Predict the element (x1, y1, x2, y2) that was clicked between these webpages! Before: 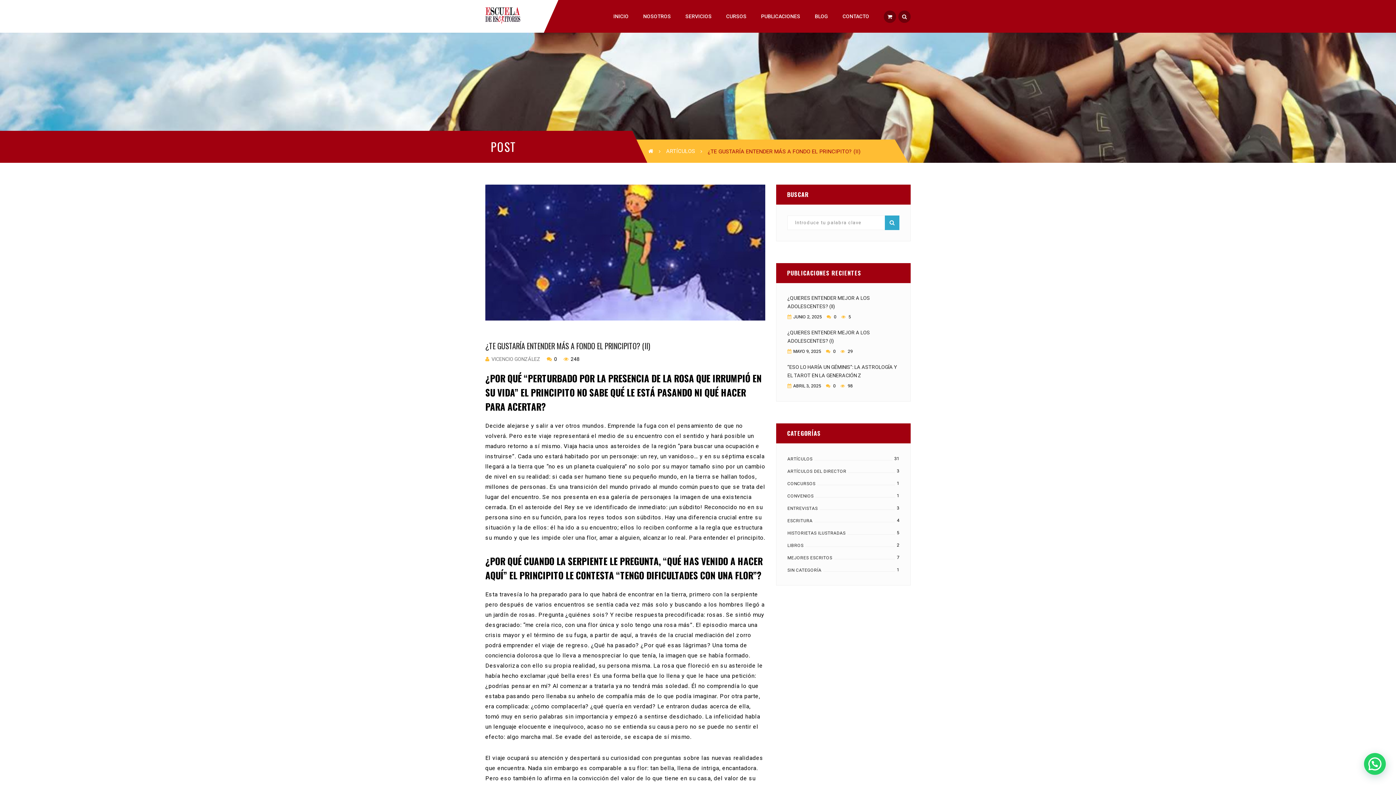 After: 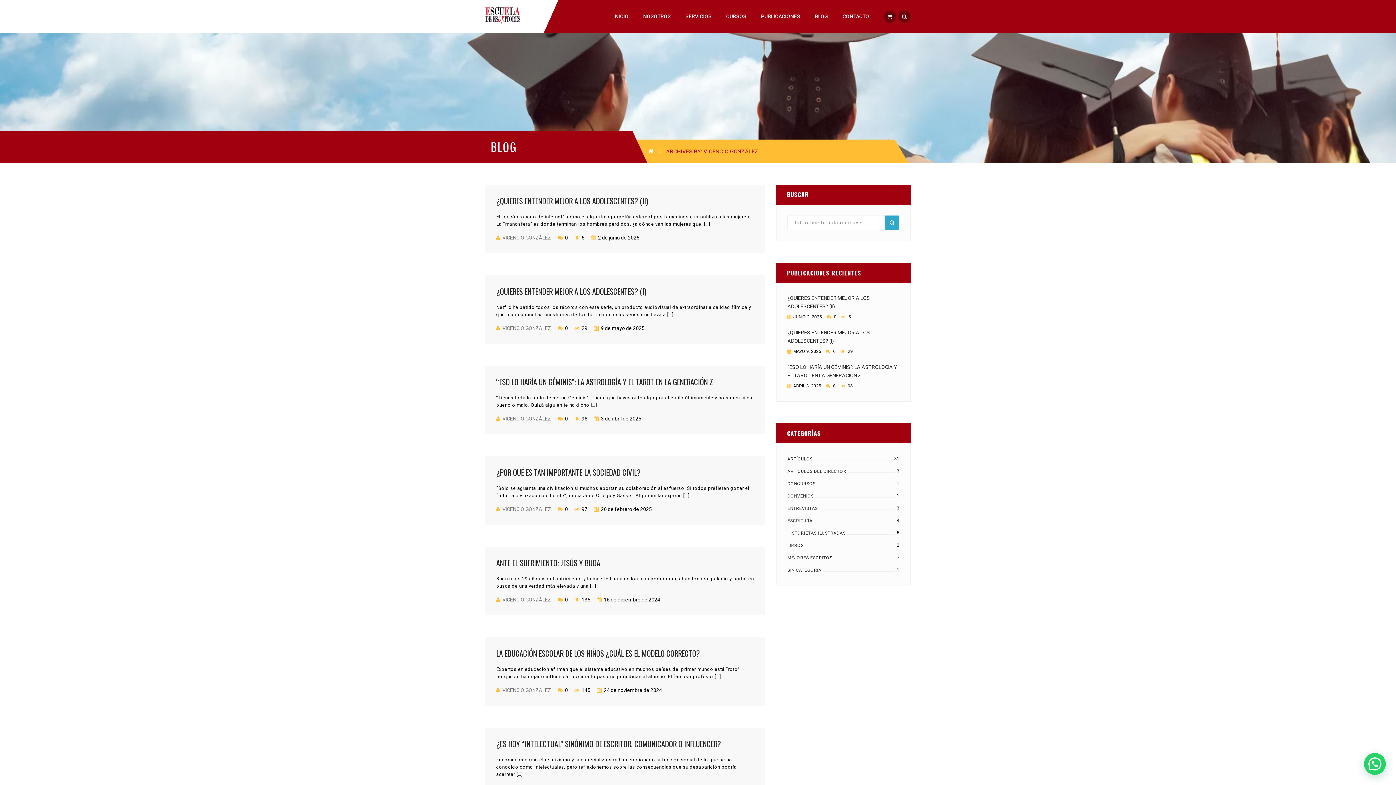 Action: label: VICENCIO GONZÁLEZ bbox: (491, 356, 540, 362)